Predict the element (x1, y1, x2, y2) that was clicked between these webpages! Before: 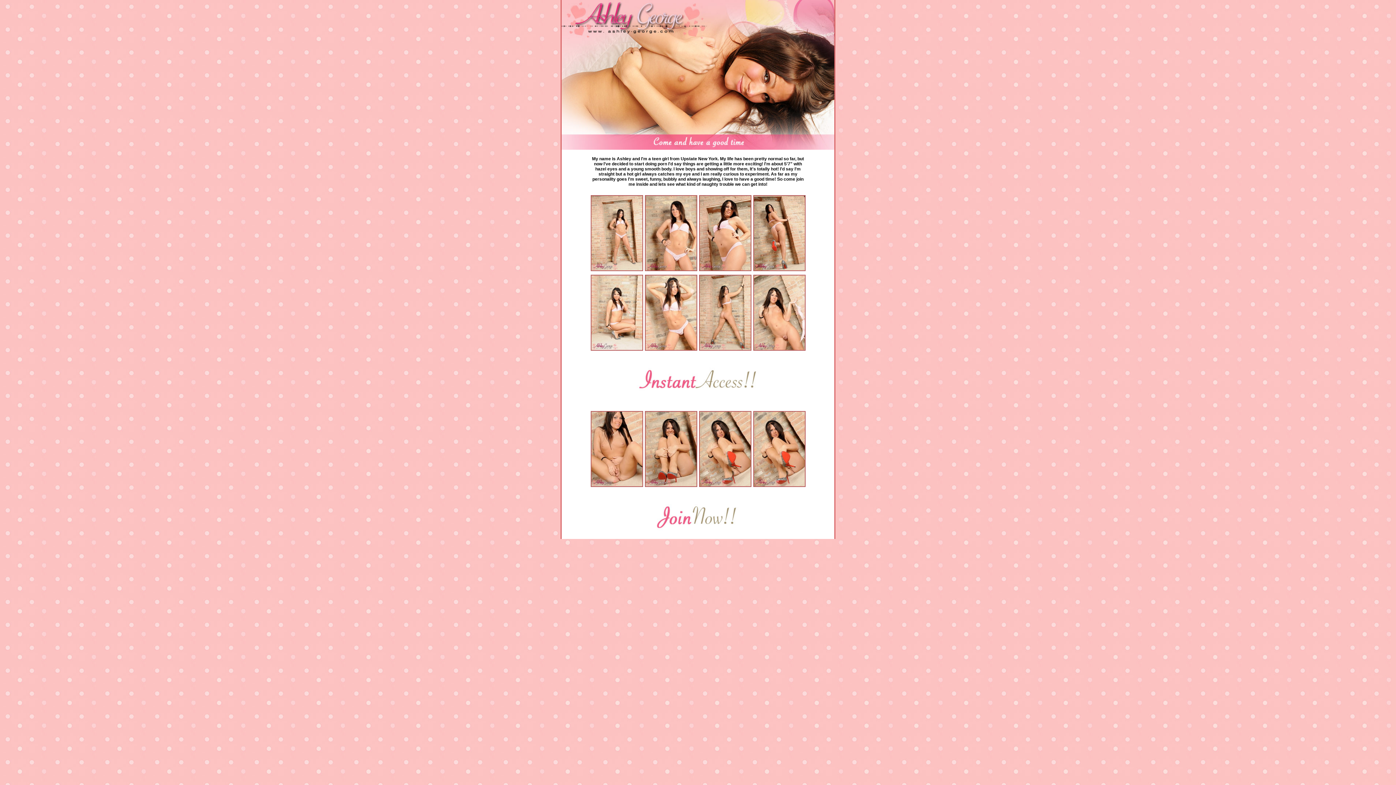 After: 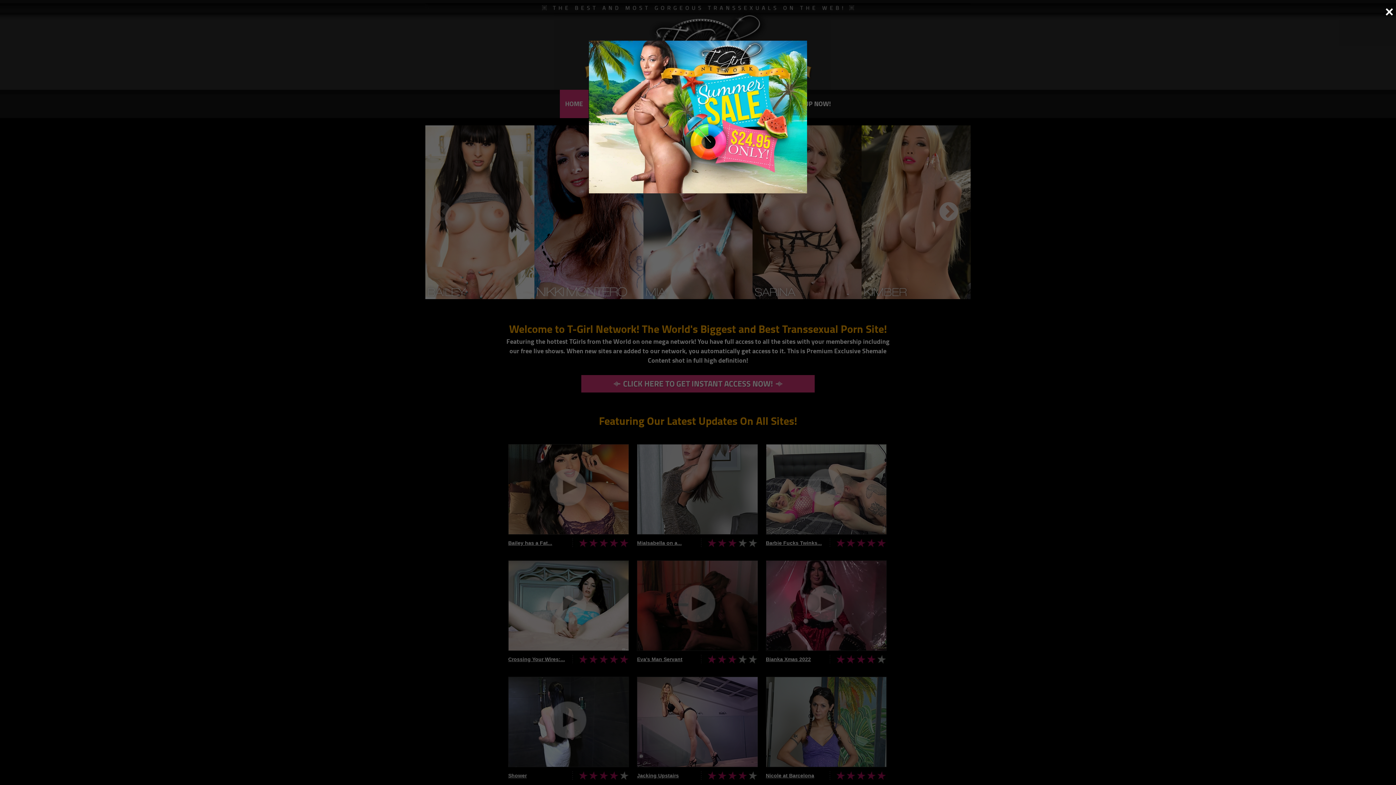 Action: bbox: (743, 144, 834, 150)